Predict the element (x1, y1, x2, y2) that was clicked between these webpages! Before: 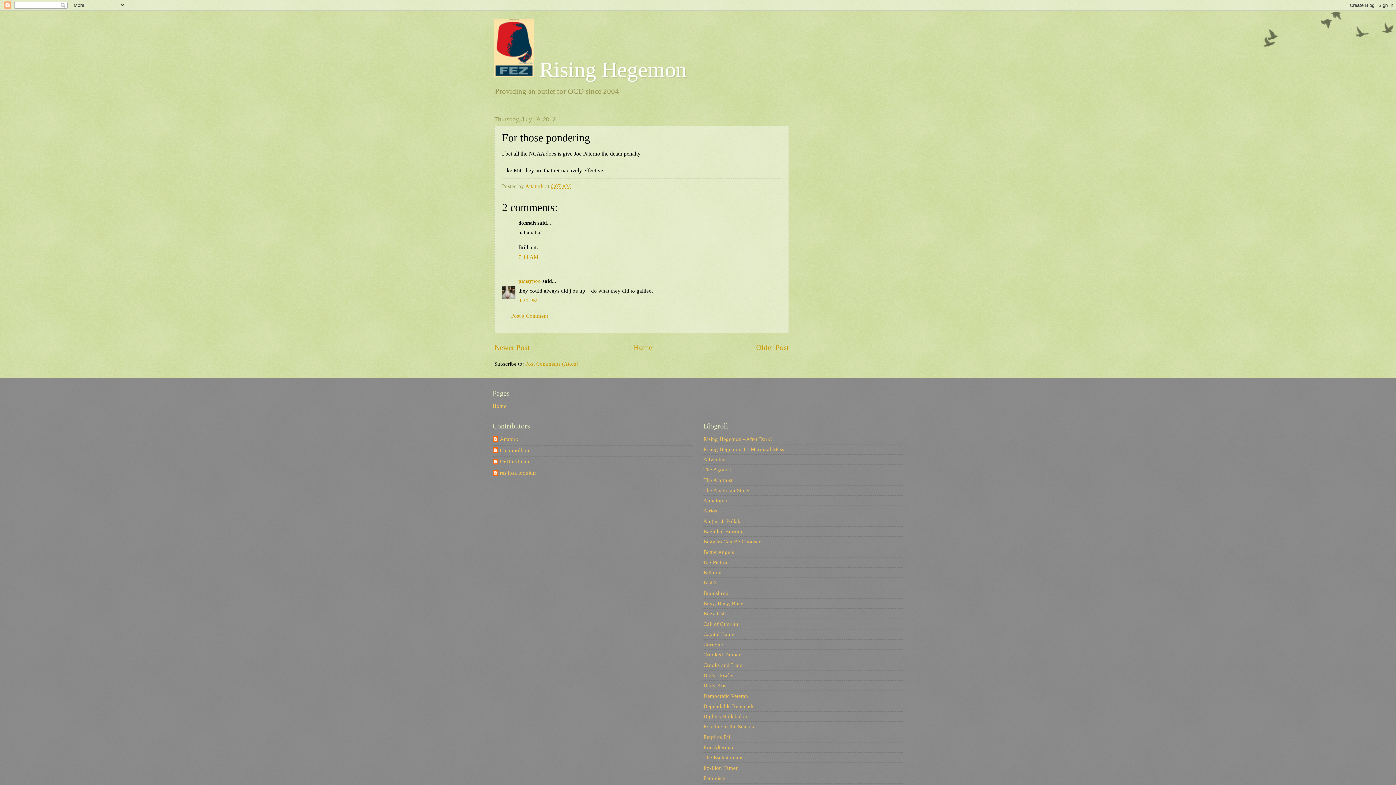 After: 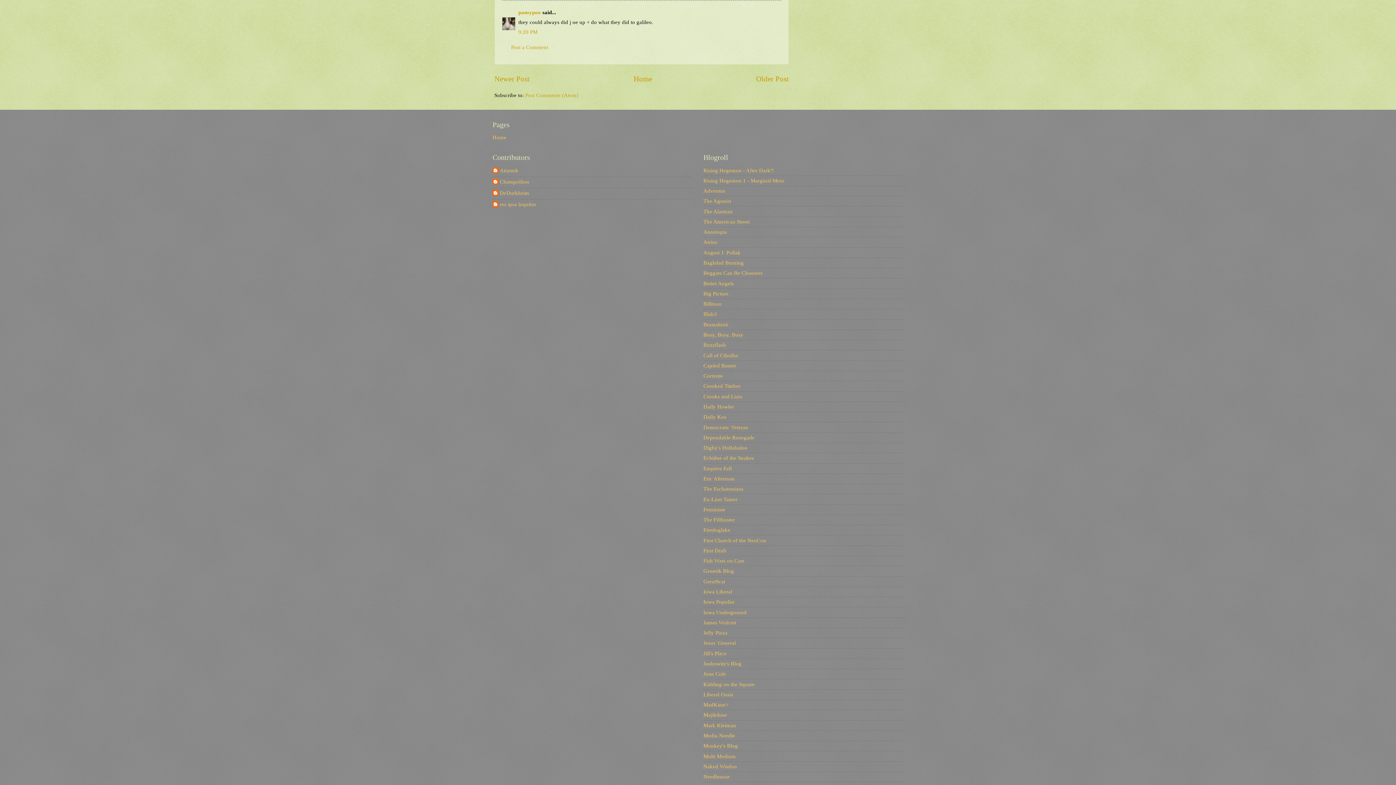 Action: bbox: (518, 297, 537, 303) label: 9:20 PM